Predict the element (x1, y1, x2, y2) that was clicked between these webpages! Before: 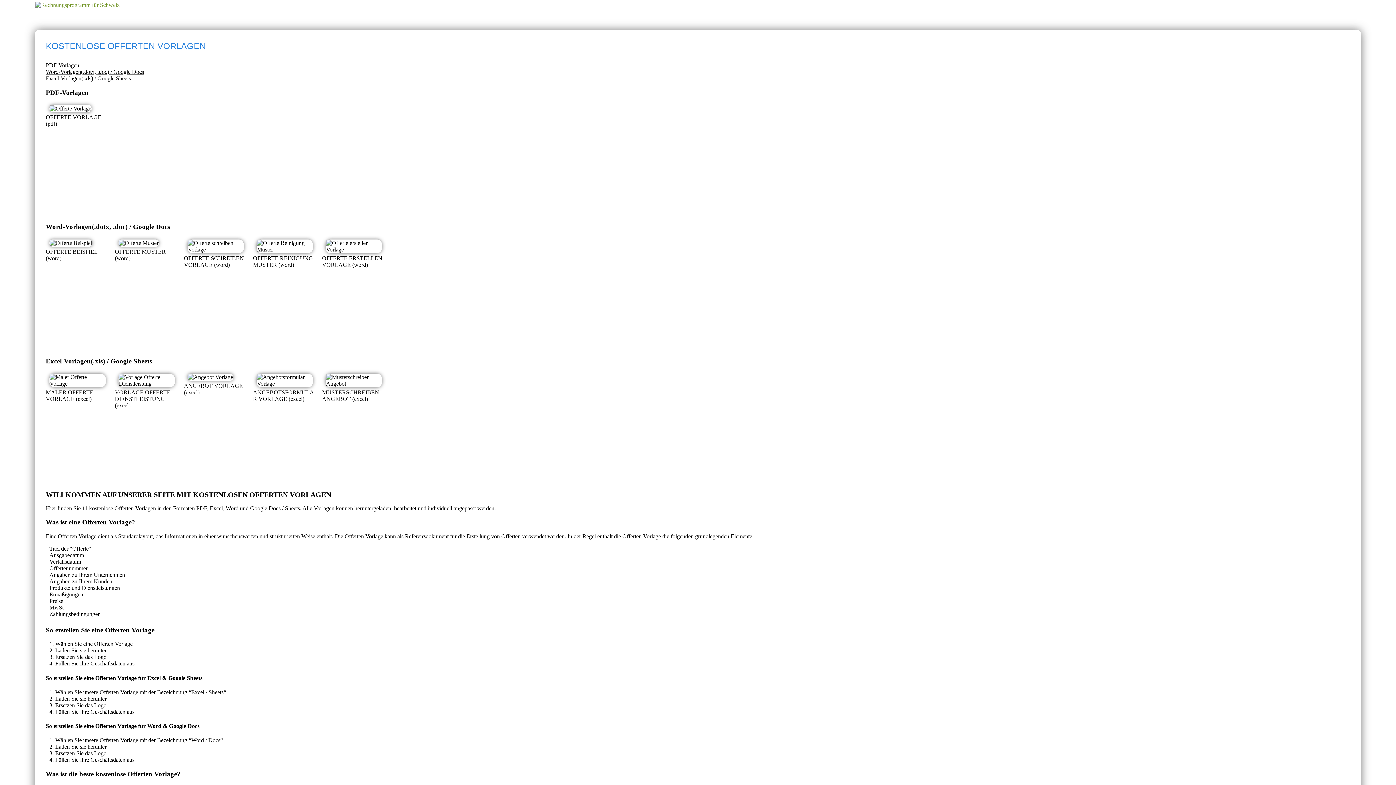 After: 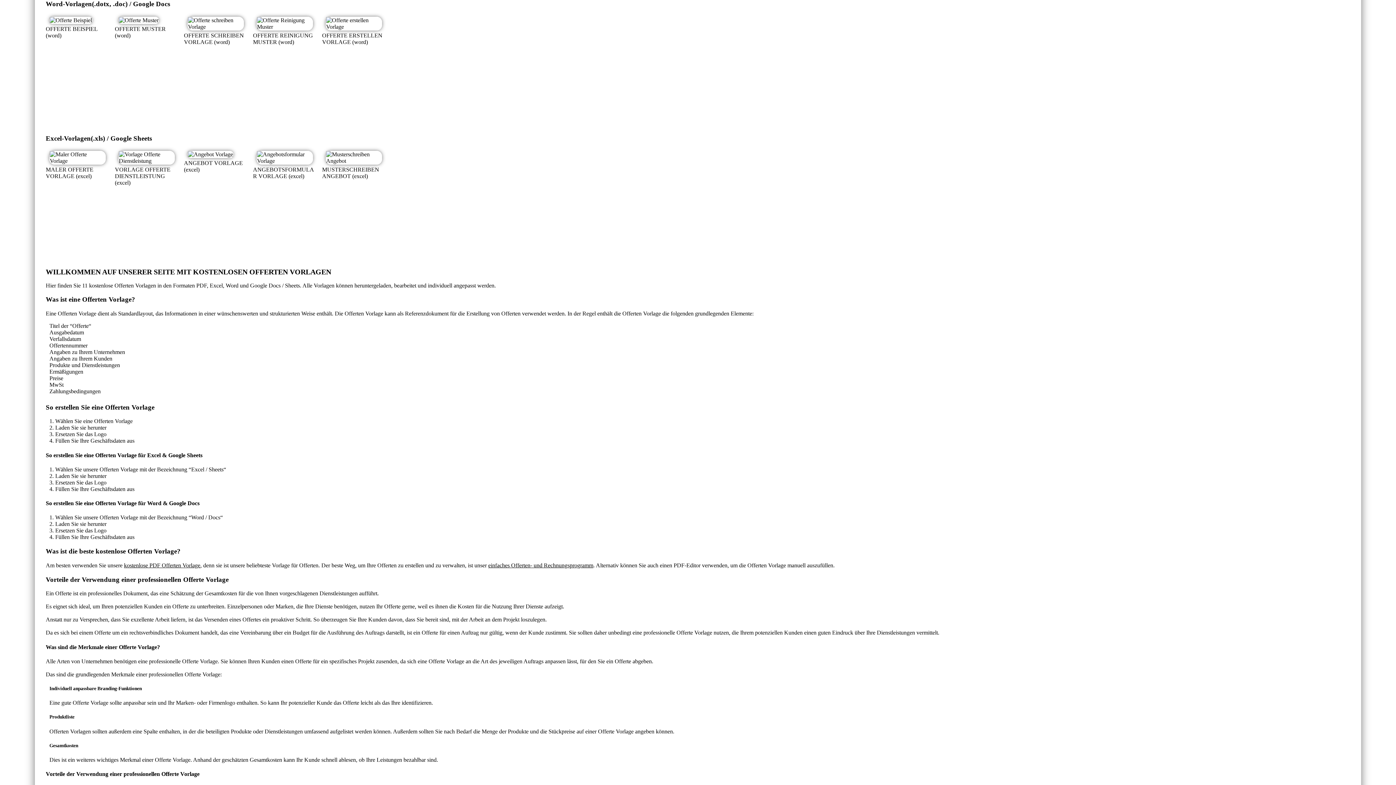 Action: label: Word-Vorlagen(.dotx, .doc) / Google Docs bbox: (45, 68, 144, 74)